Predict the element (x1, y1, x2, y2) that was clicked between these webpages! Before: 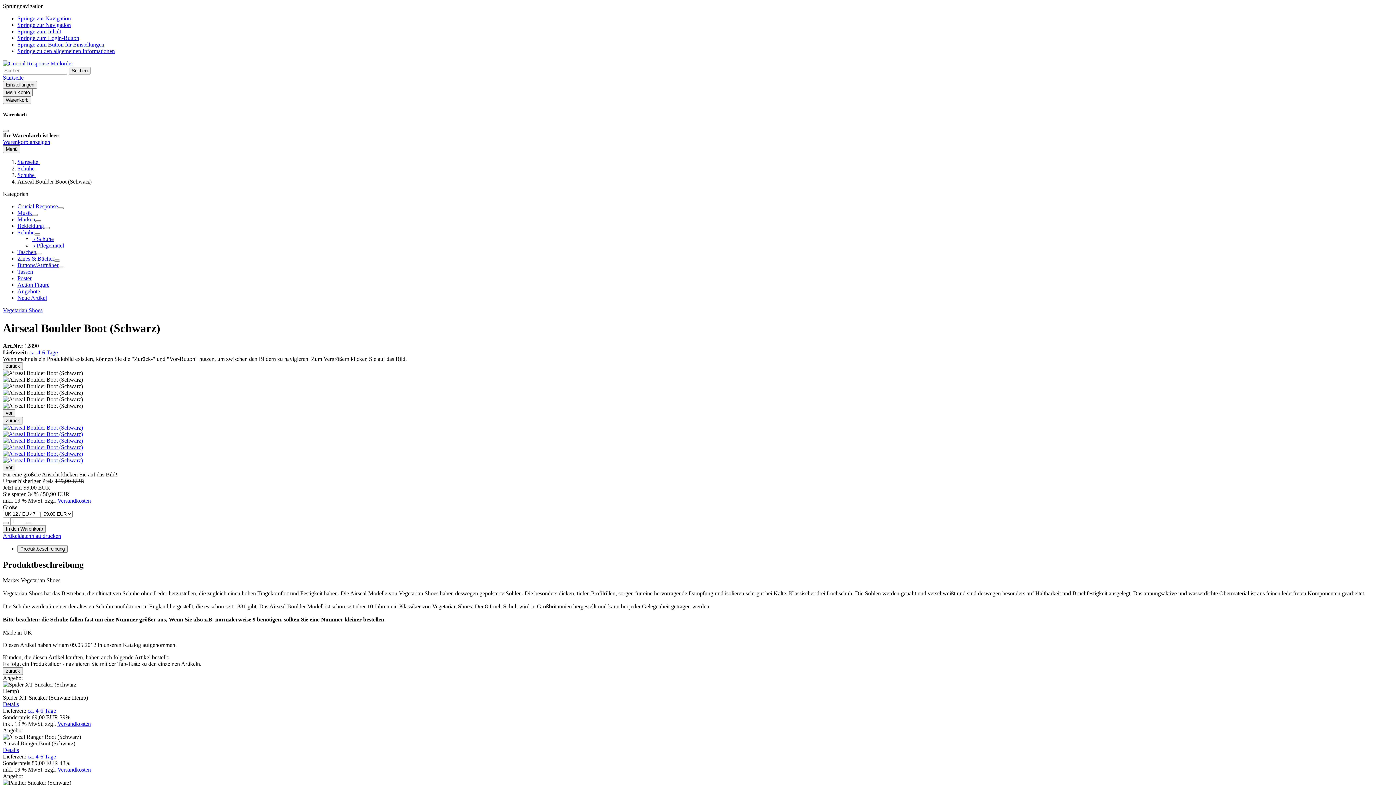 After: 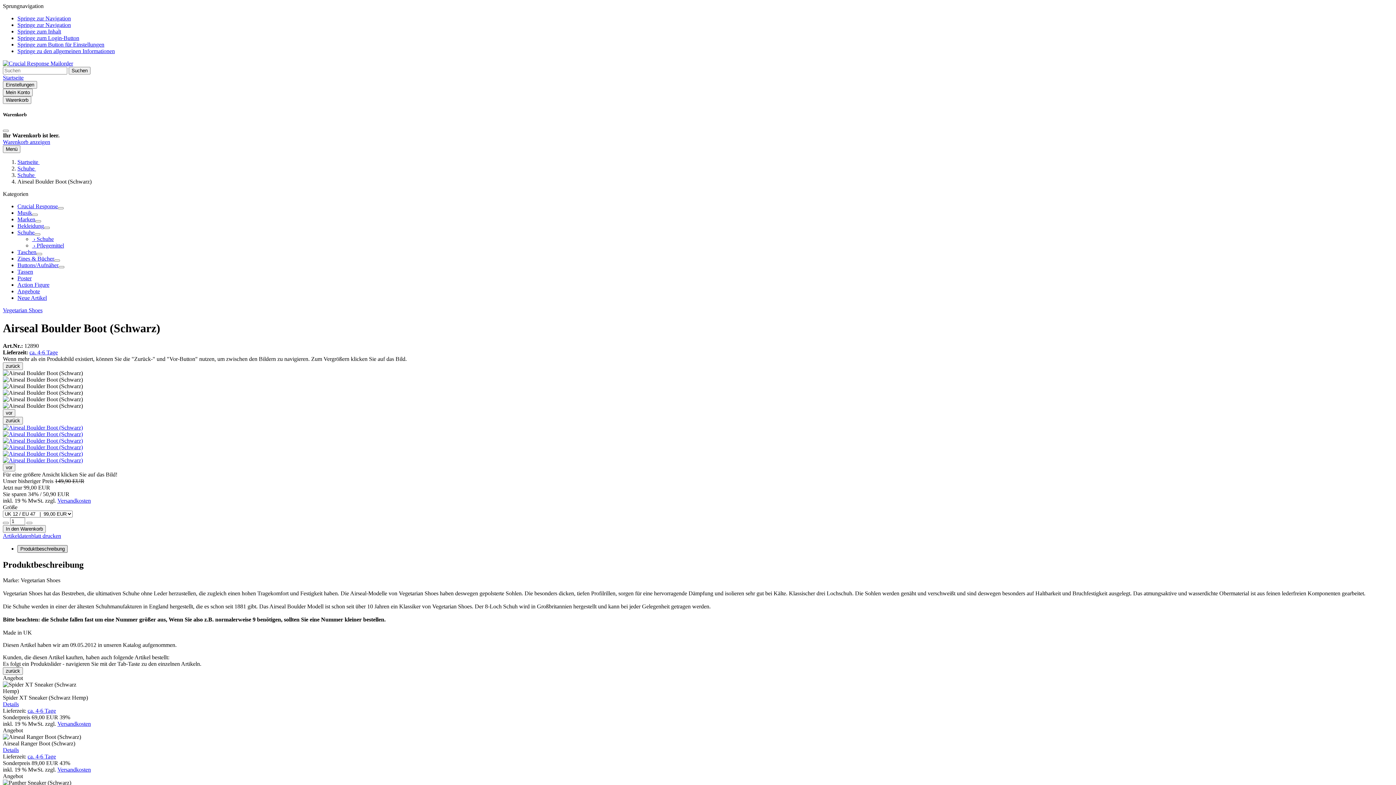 Action: label: Produktbeschreibung bbox: (17, 545, 67, 553)